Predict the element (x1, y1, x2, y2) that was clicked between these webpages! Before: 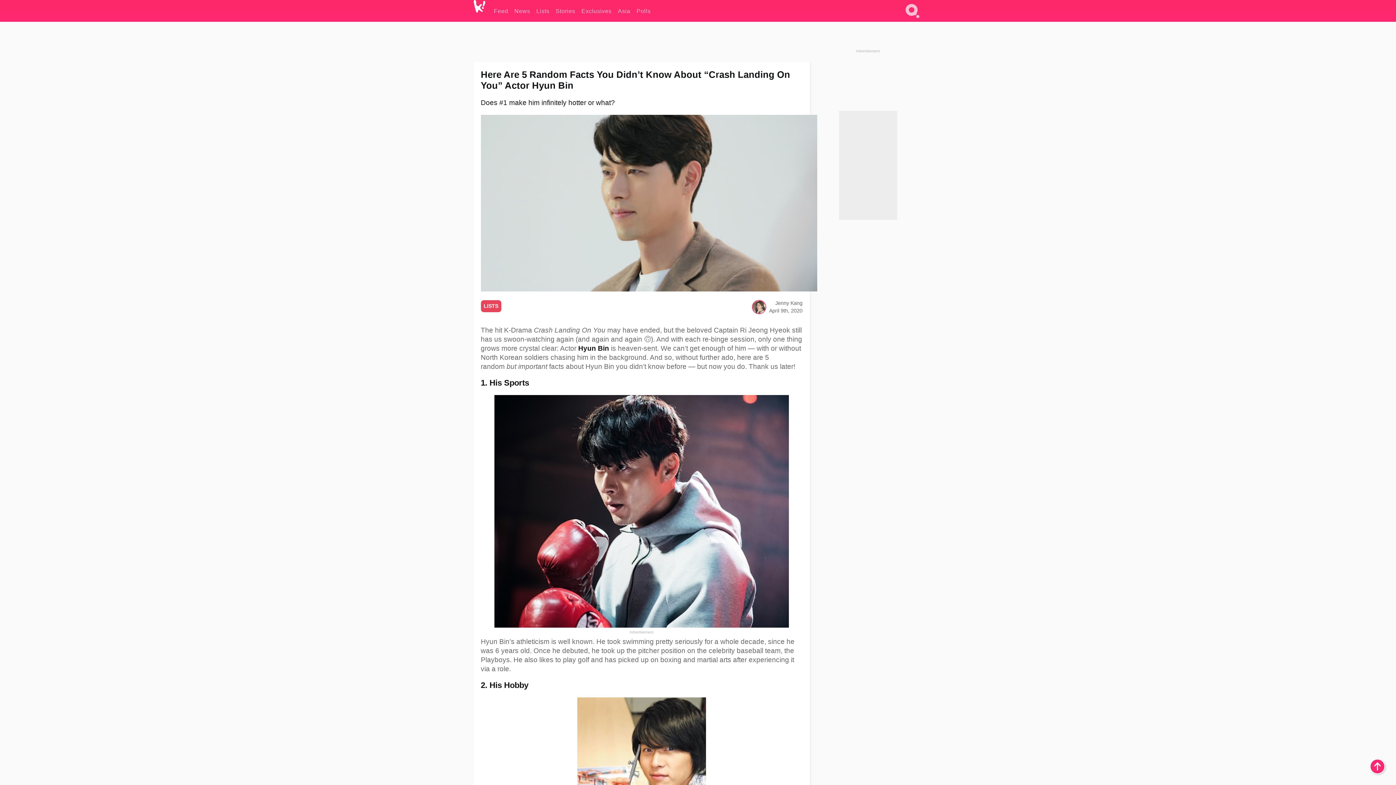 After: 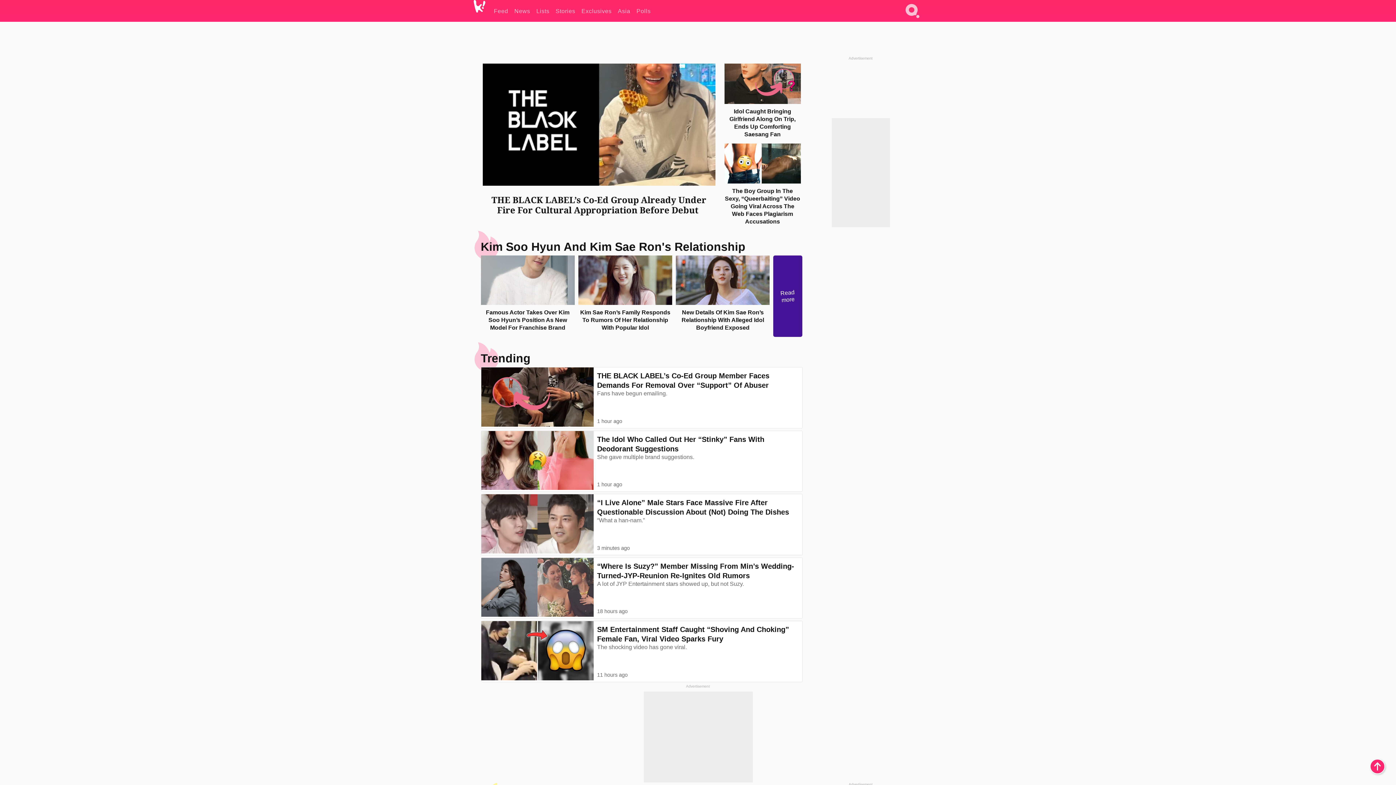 Action: bbox: (473, 0, 494, 23)